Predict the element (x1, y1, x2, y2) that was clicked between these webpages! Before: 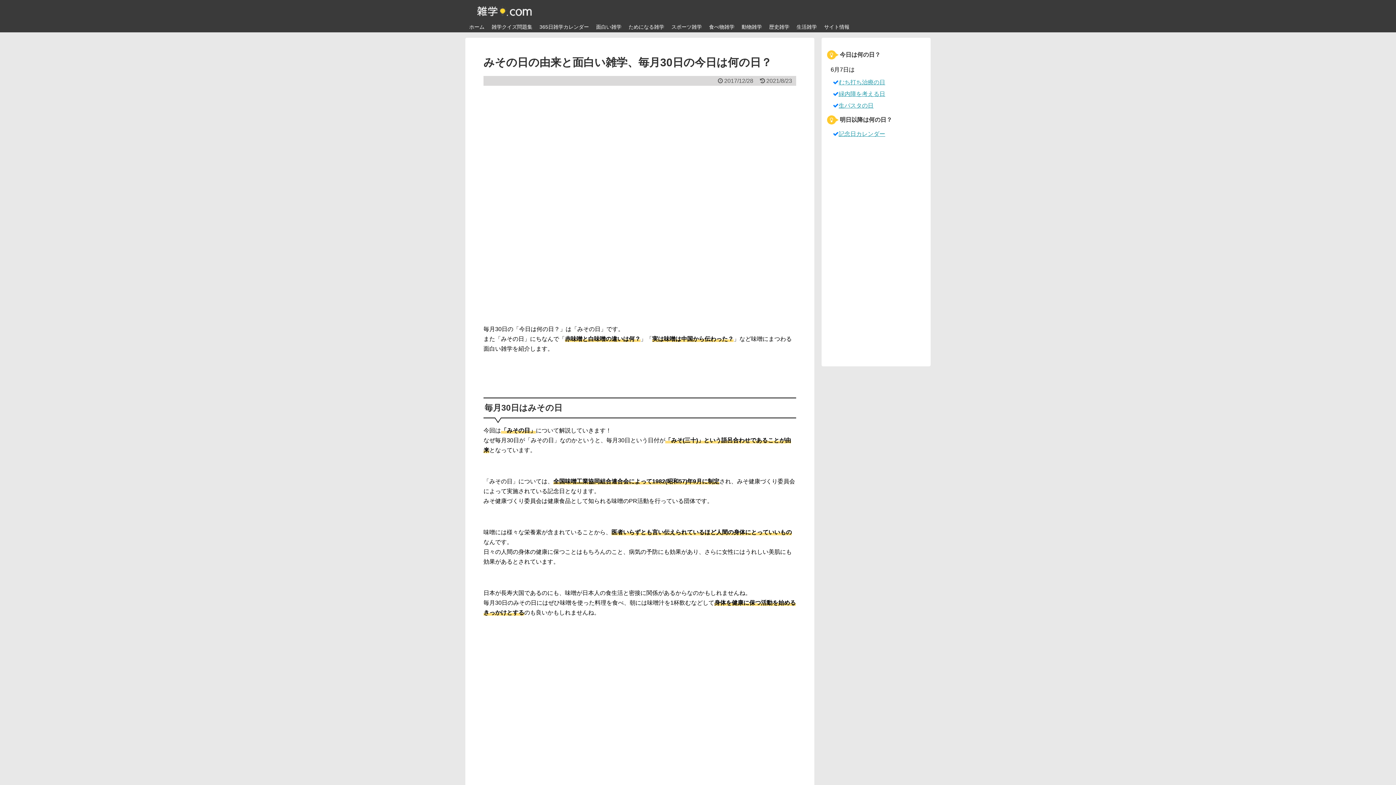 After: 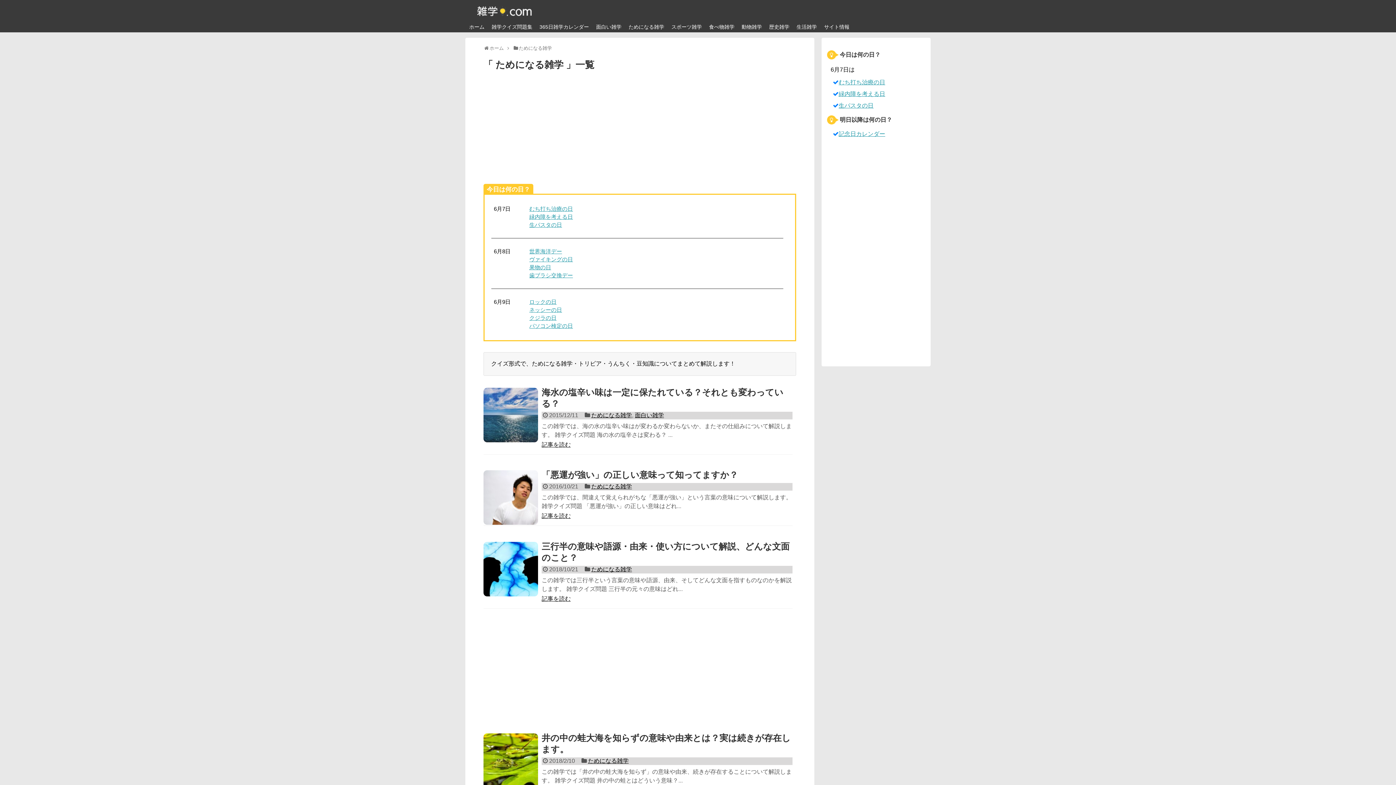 Action: bbox: (625, 22, 667, 32) label: ためになる雑学